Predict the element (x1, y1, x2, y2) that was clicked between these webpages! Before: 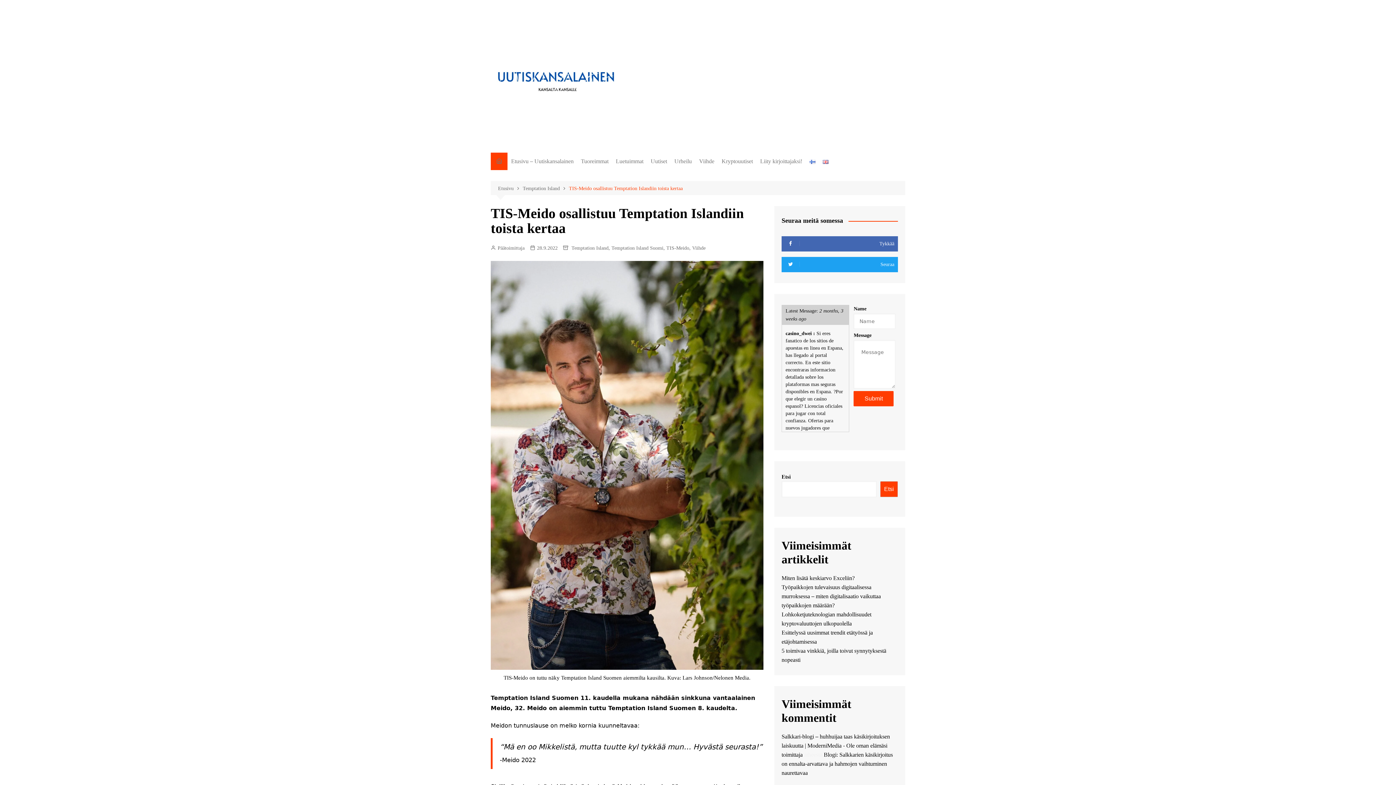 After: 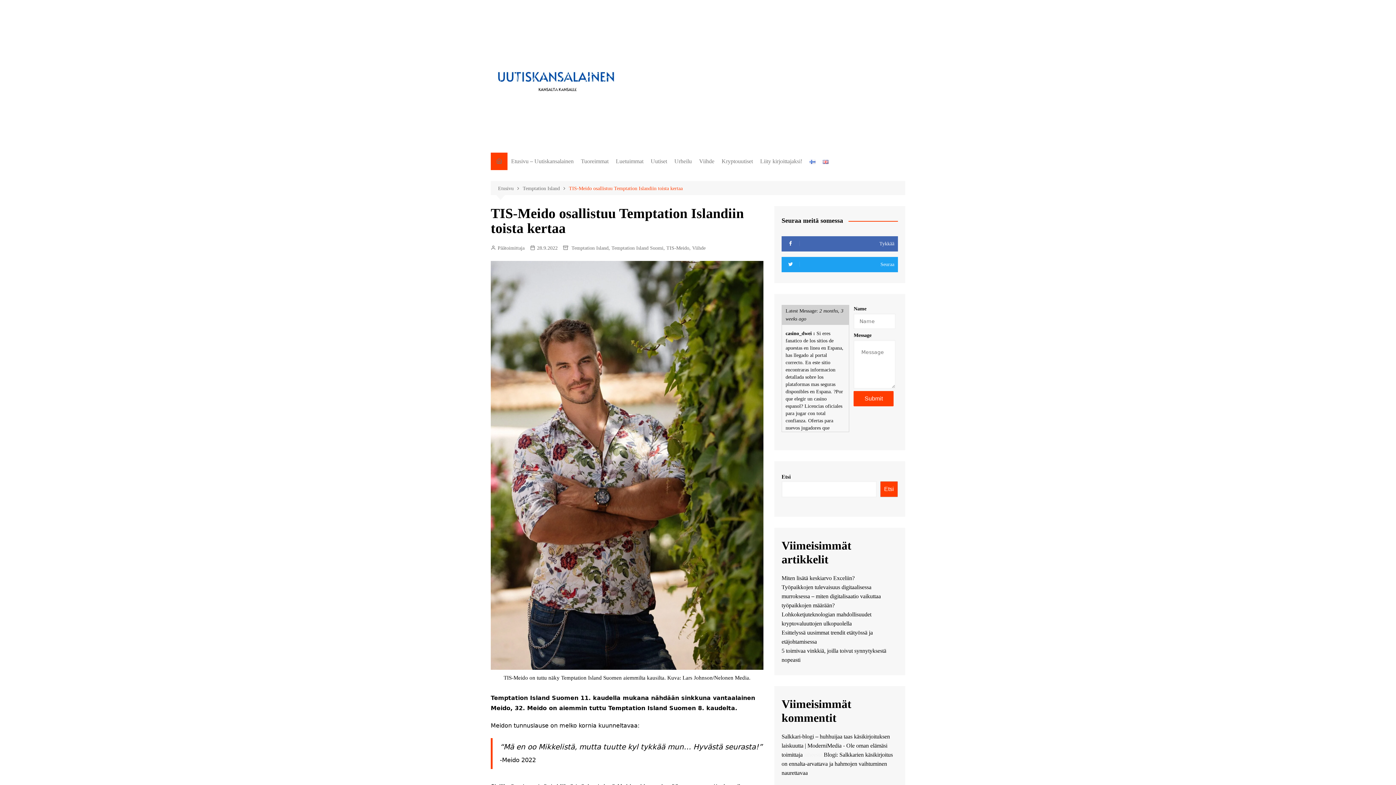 Action: bbox: (530, 244, 557, 252) label: 28.9.2022